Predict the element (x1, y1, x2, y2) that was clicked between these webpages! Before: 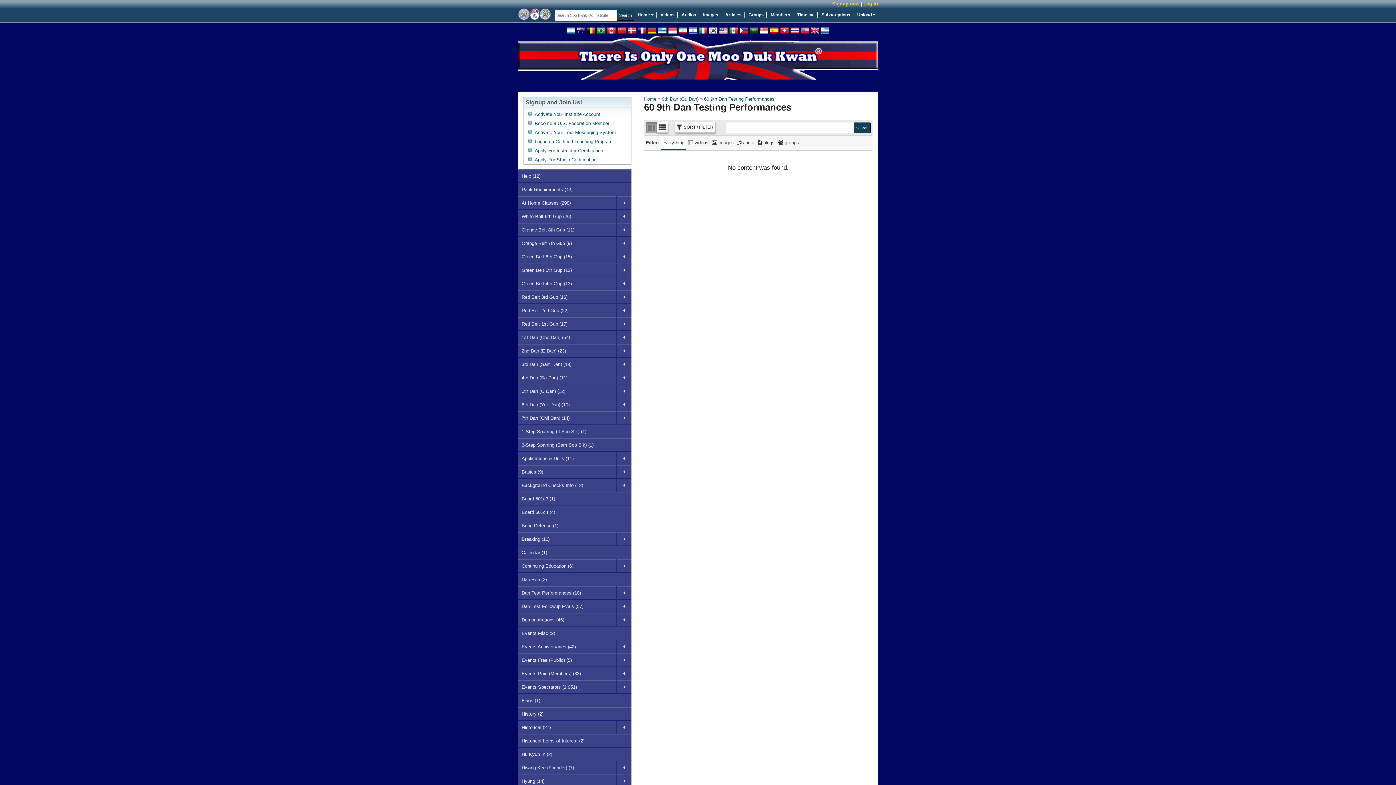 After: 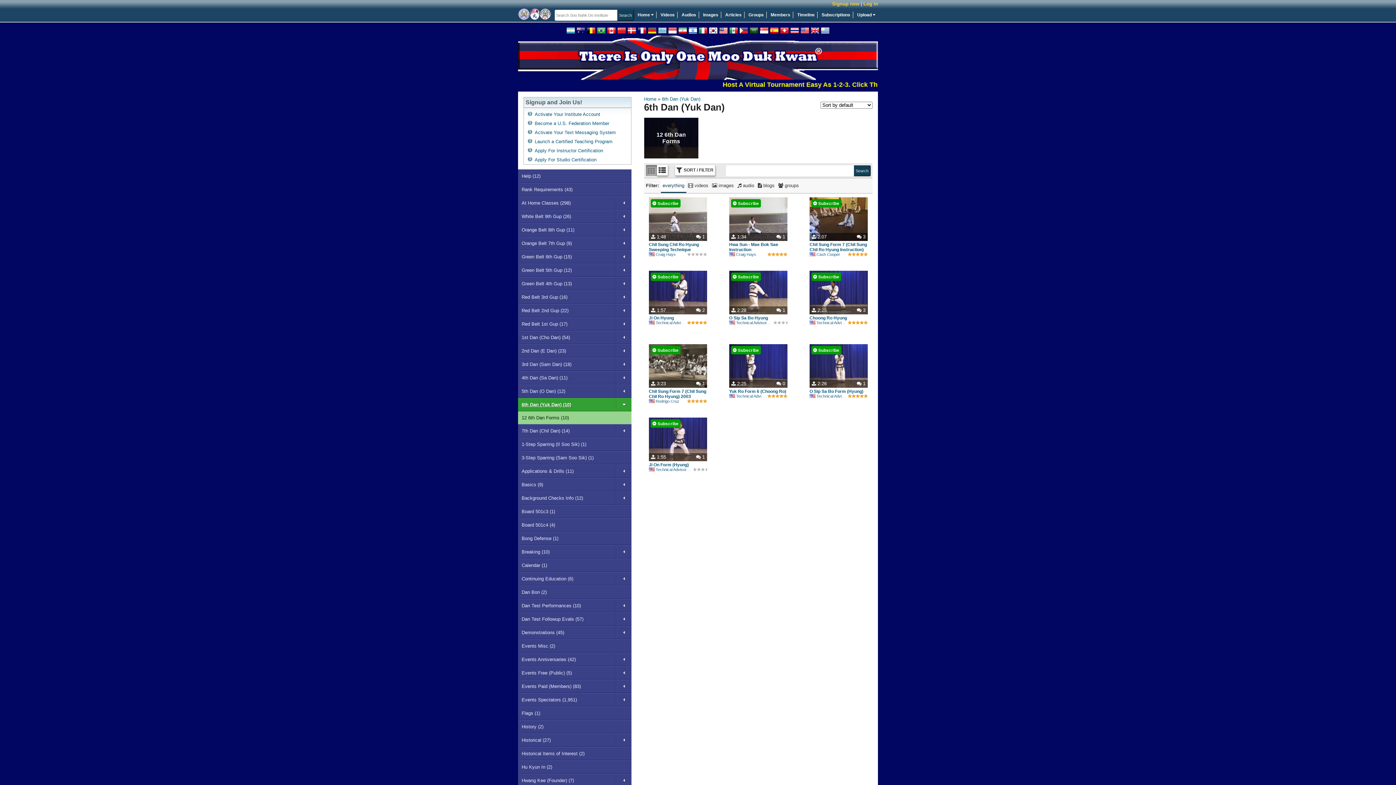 Action: bbox: (518, 398, 616, 411) label: 6th Dan (Yuk Dan) (10)